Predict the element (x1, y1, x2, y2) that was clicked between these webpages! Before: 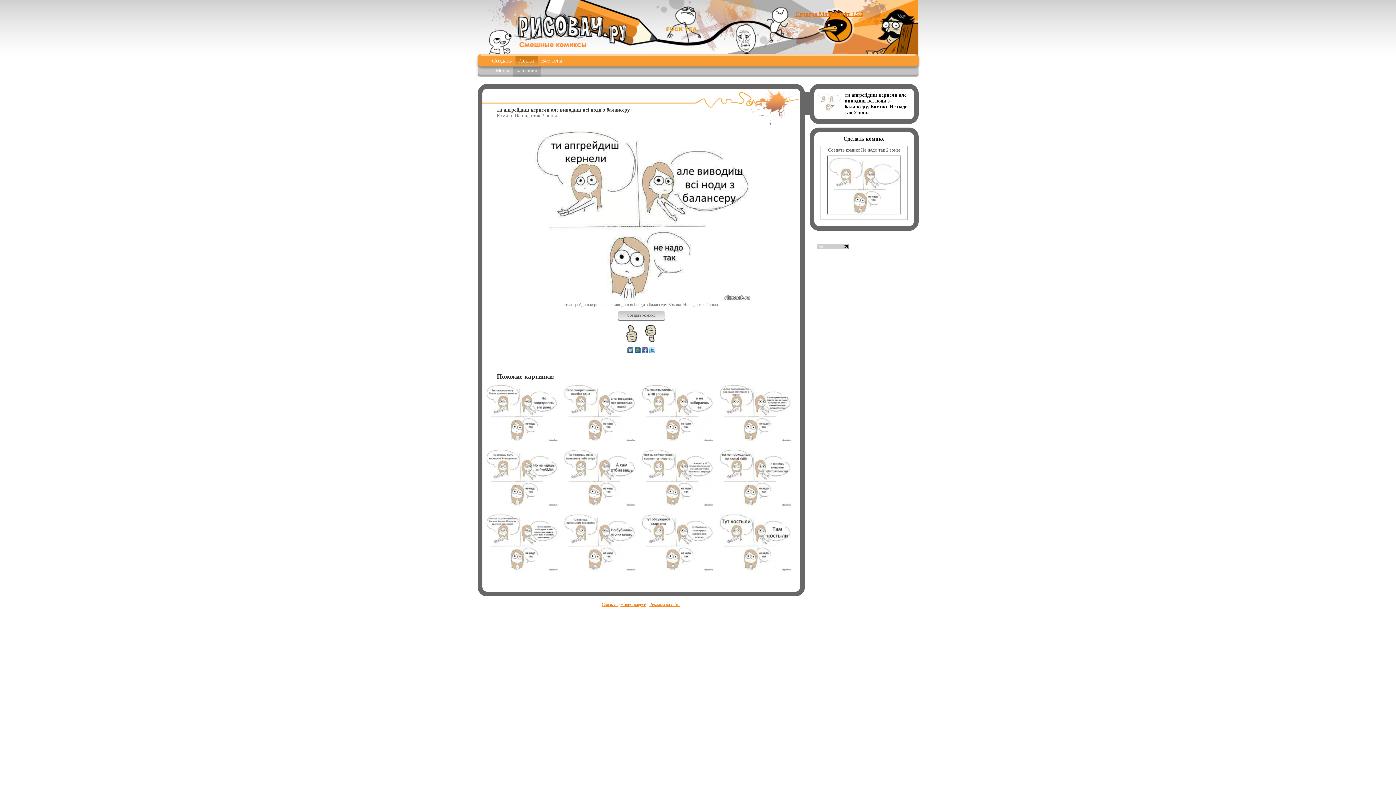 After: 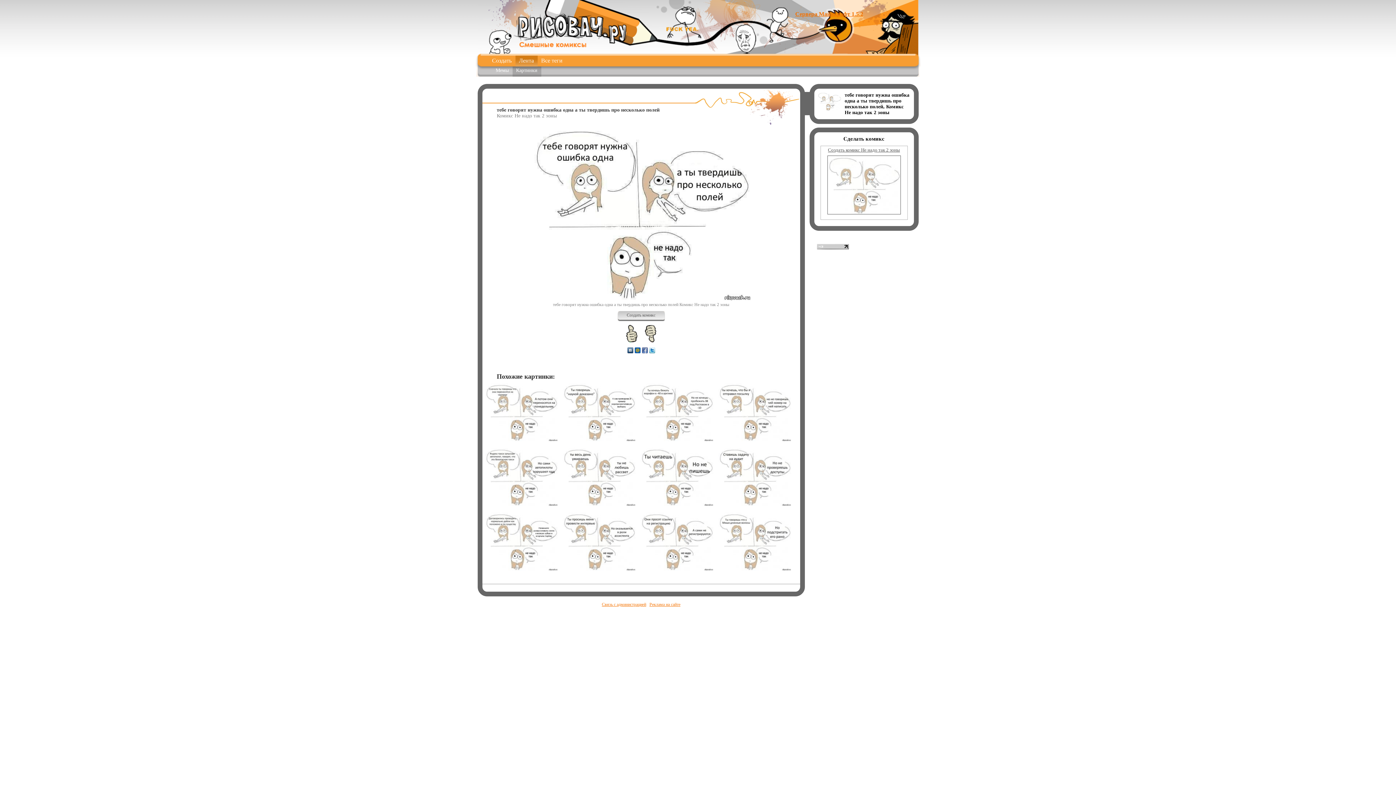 Action: bbox: (562, 436, 635, 442)